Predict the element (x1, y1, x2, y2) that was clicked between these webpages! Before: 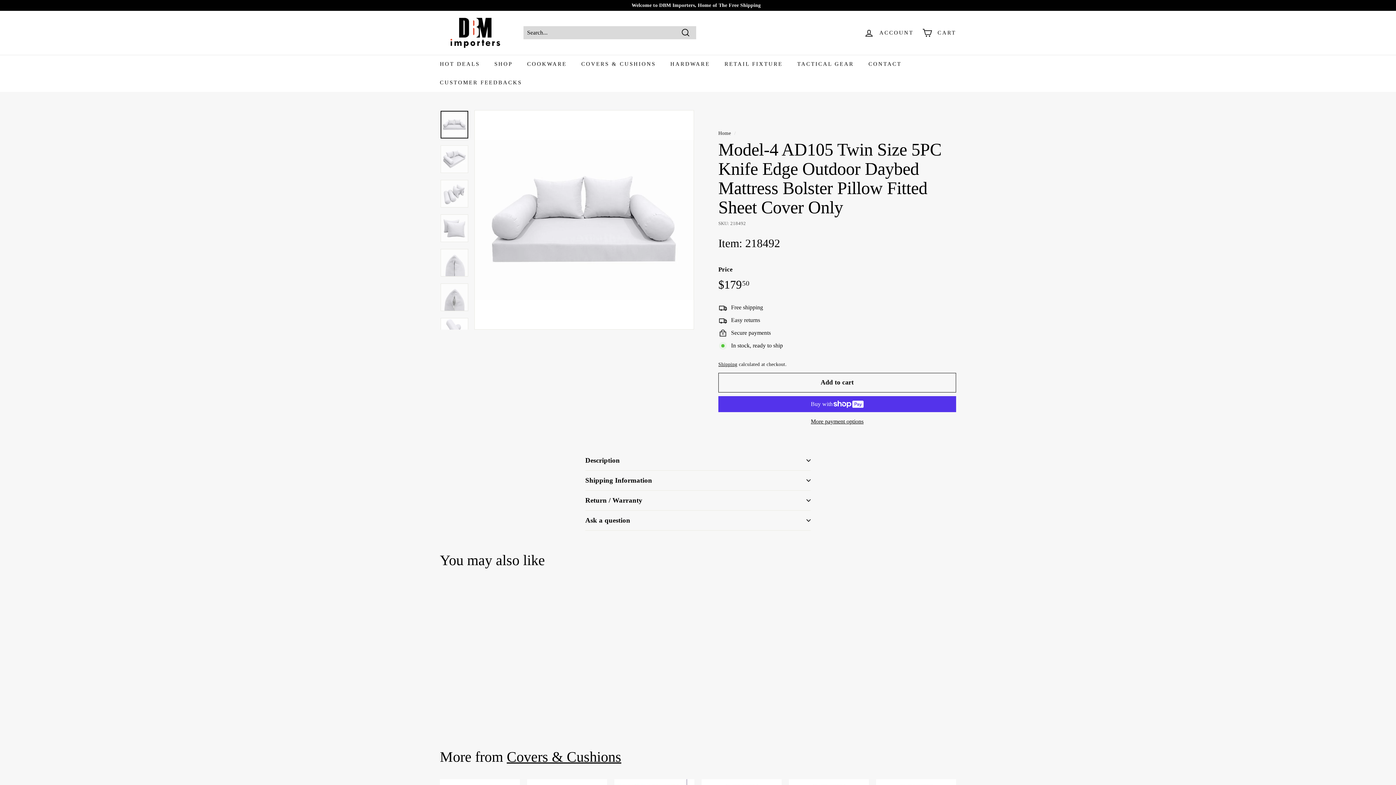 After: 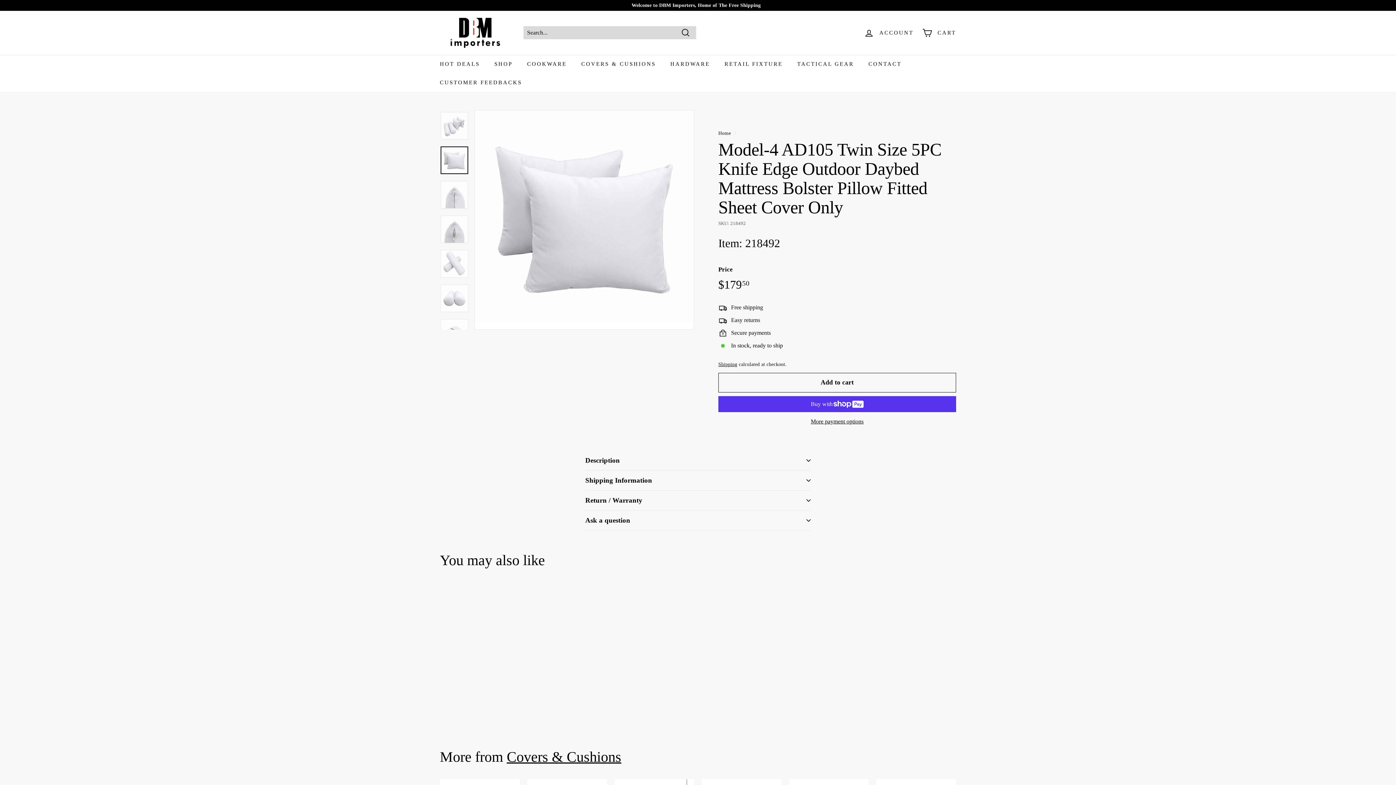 Action: bbox: (440, 214, 468, 242)